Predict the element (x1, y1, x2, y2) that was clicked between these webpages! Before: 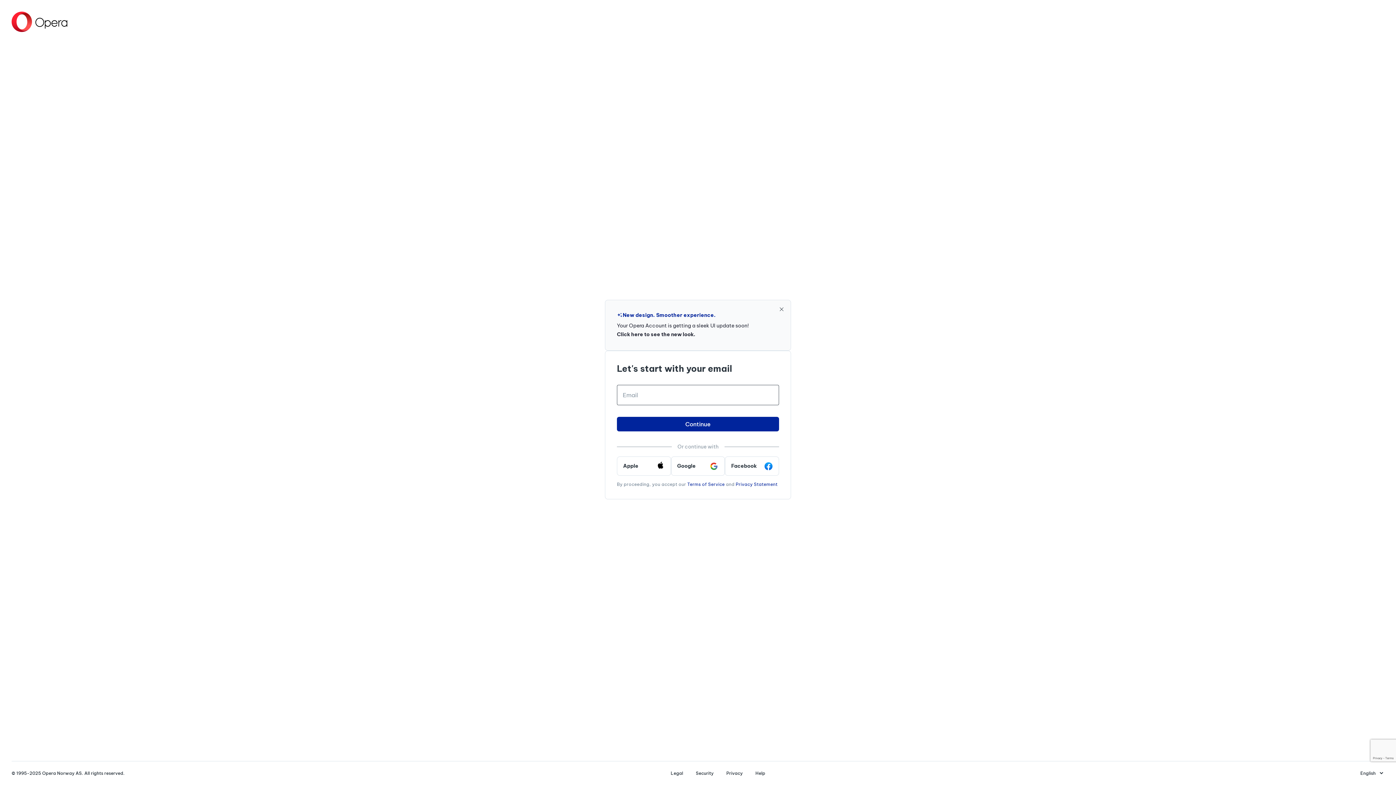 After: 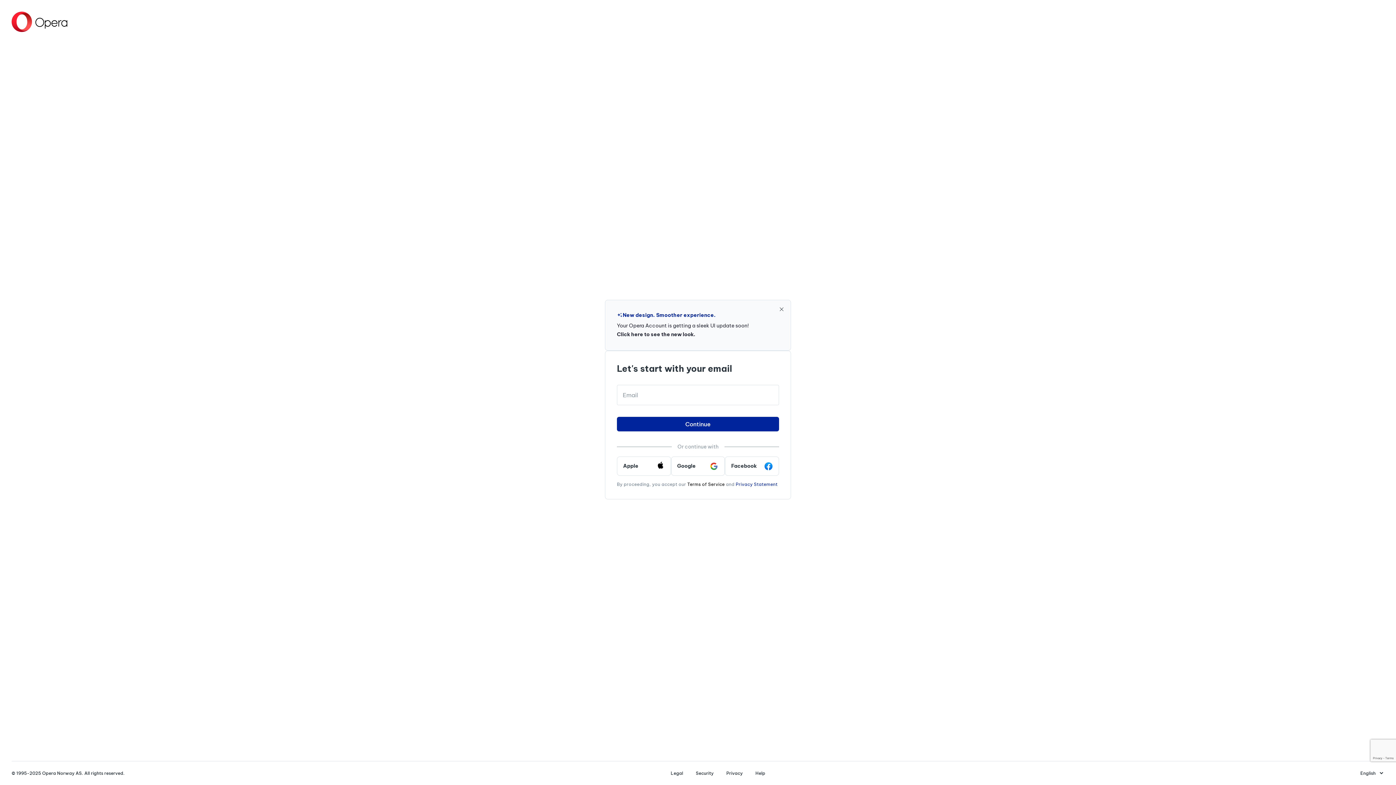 Action: label: Terms of Service bbox: (687, 481, 724, 487)